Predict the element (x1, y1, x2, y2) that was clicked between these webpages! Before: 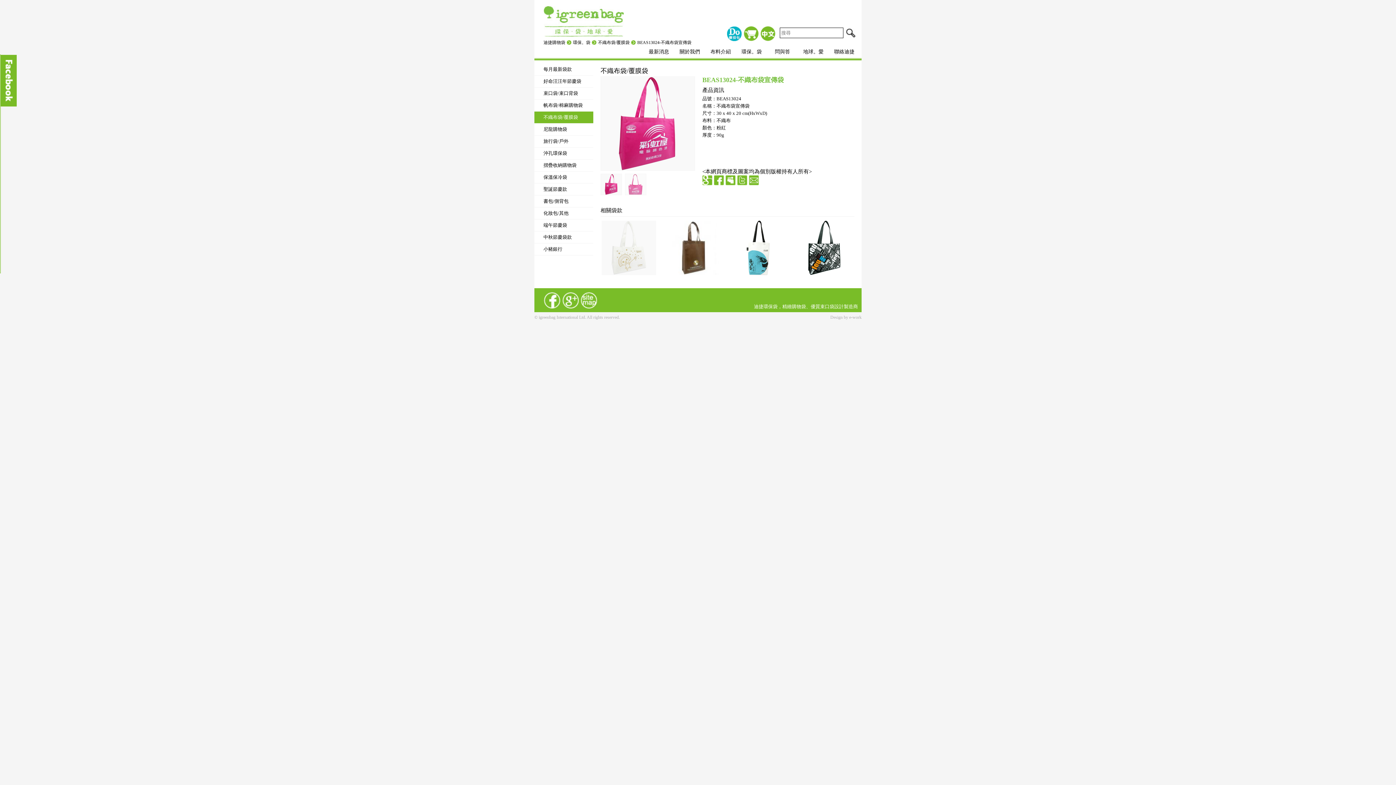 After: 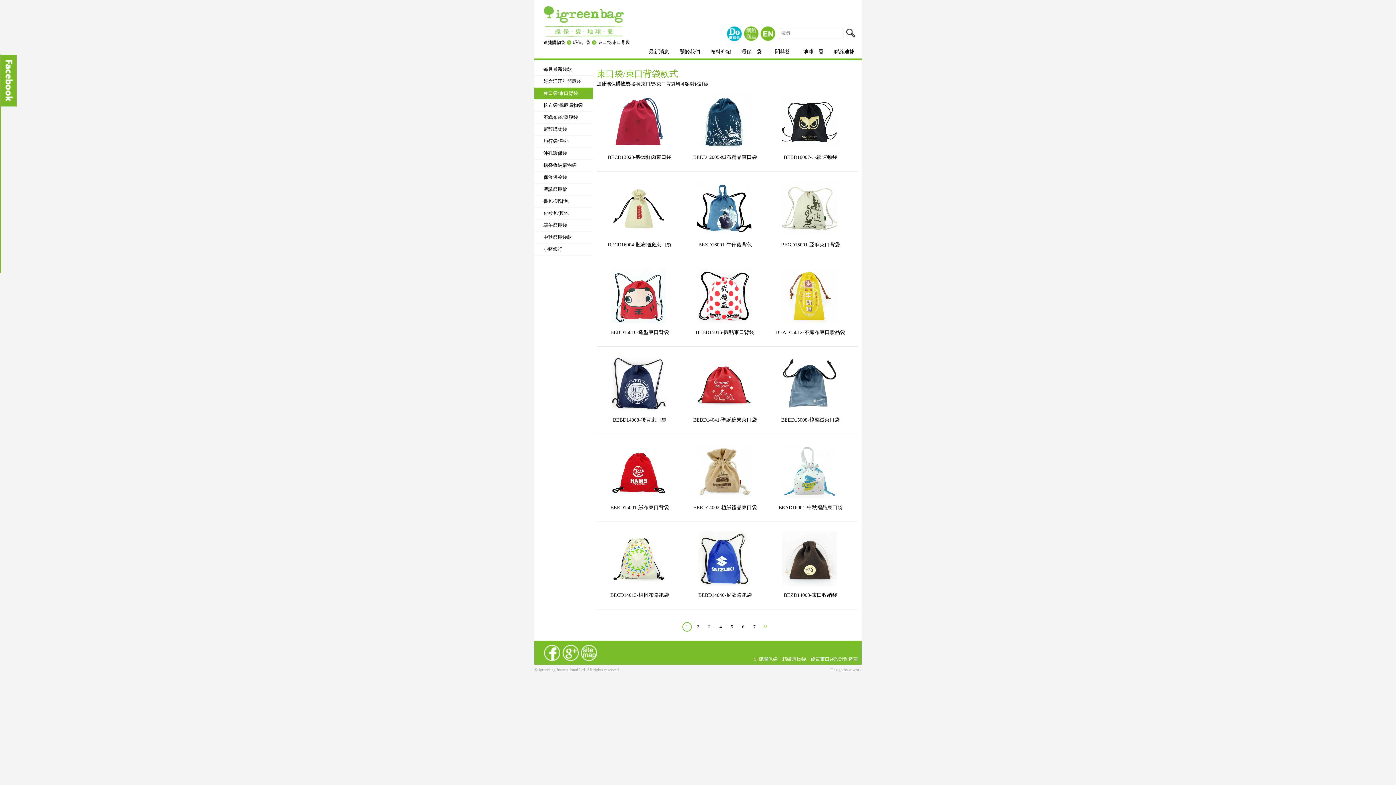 Action: label: 束口袋 bbox: (820, 304, 834, 309)